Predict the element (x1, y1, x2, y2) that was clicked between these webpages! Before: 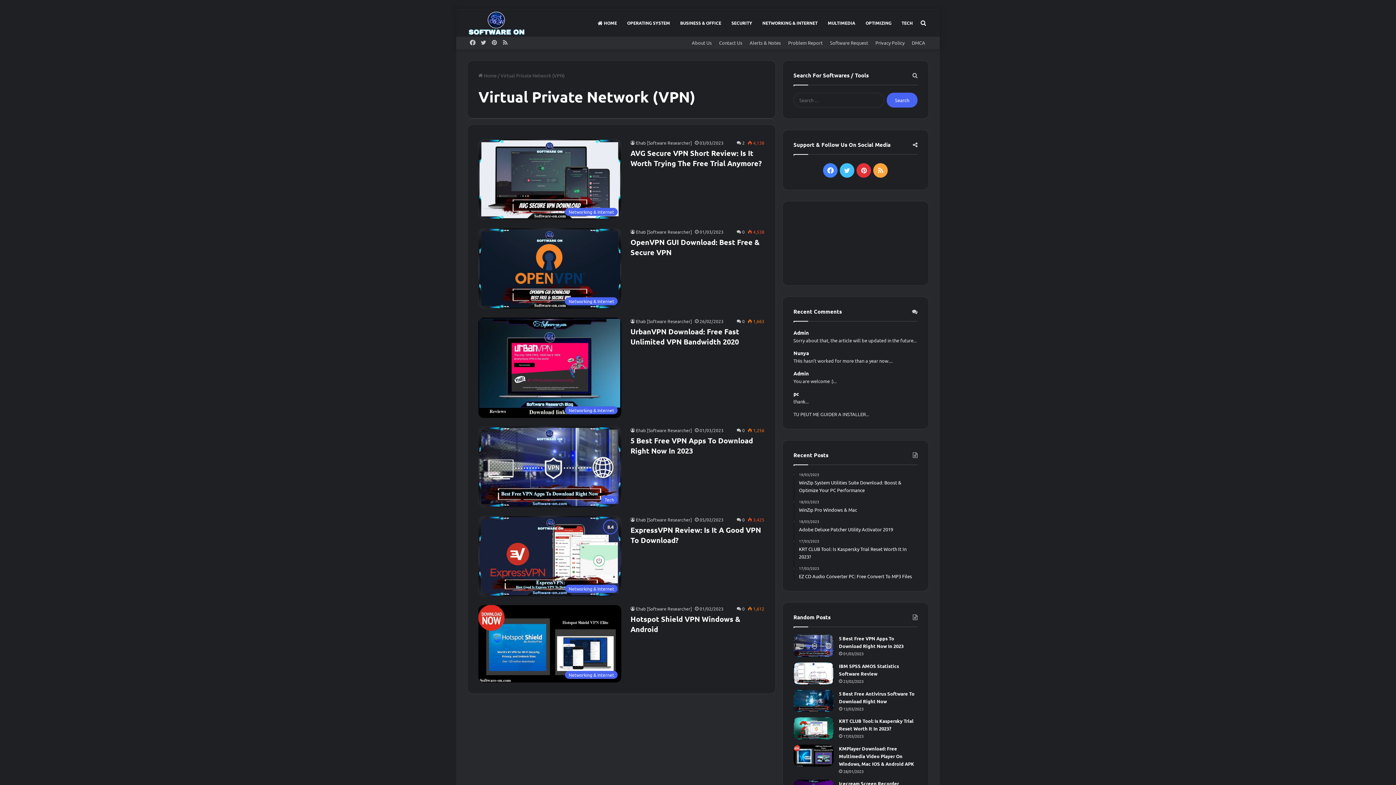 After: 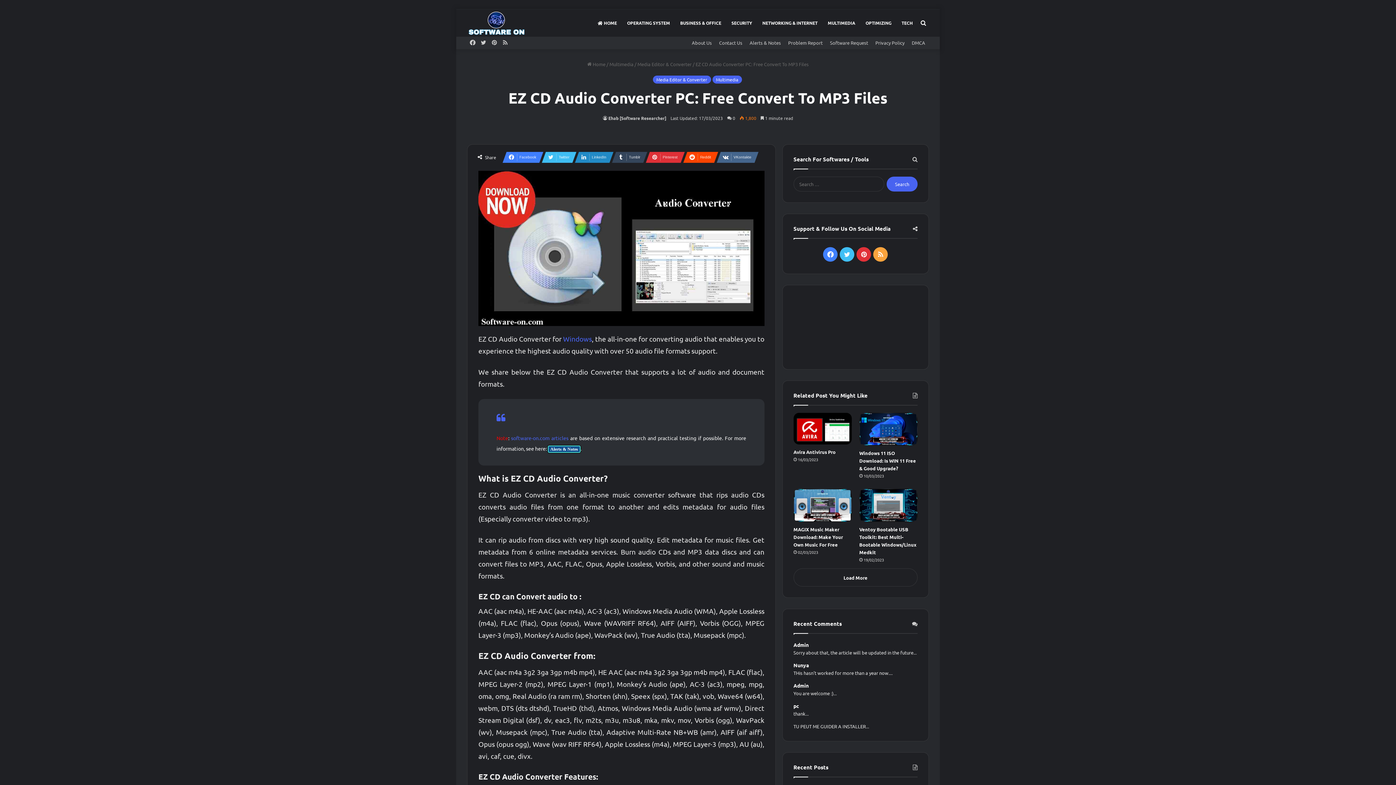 Action: bbox: (799, 566, 917, 580) label: 17/03/2023
EZ CD Audio Converter PC: Free Сonvert To MP3 Files